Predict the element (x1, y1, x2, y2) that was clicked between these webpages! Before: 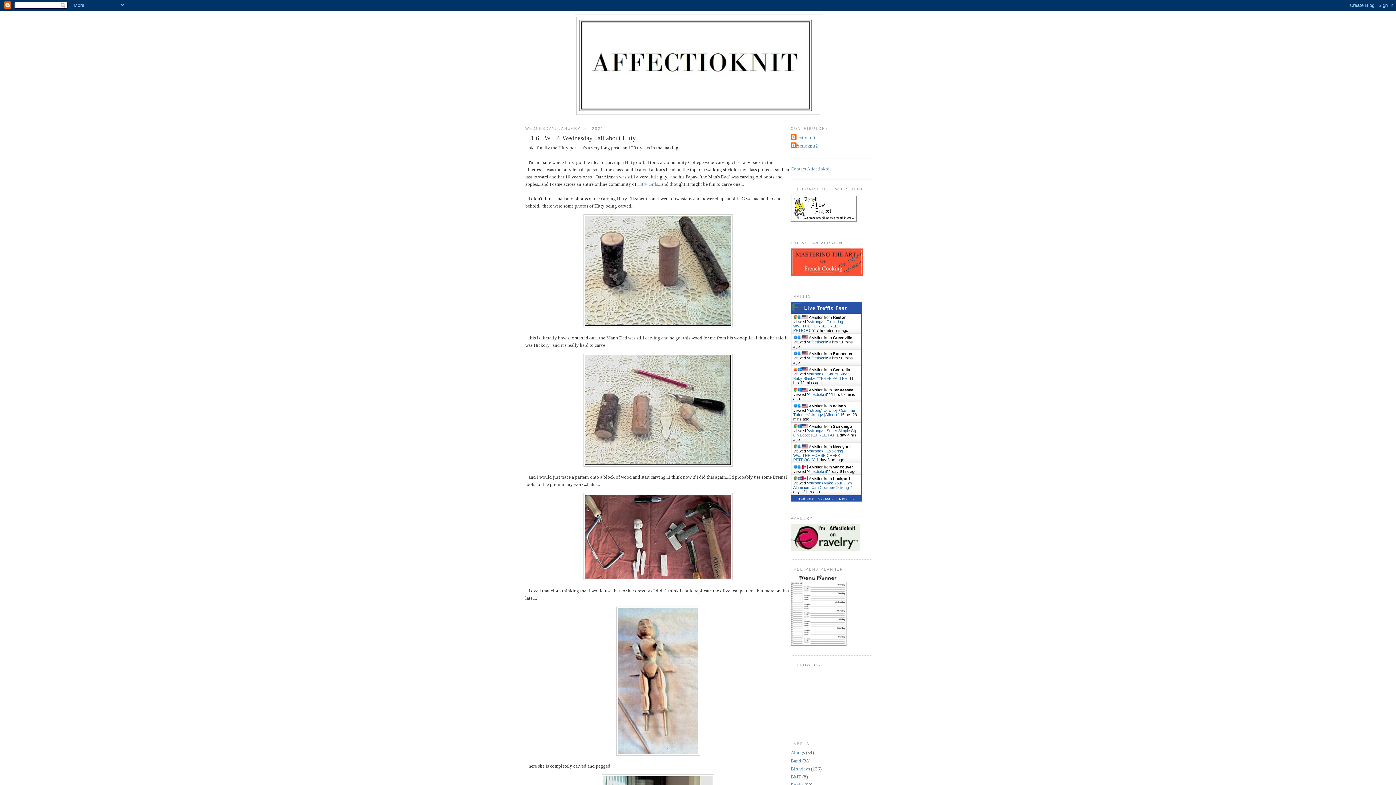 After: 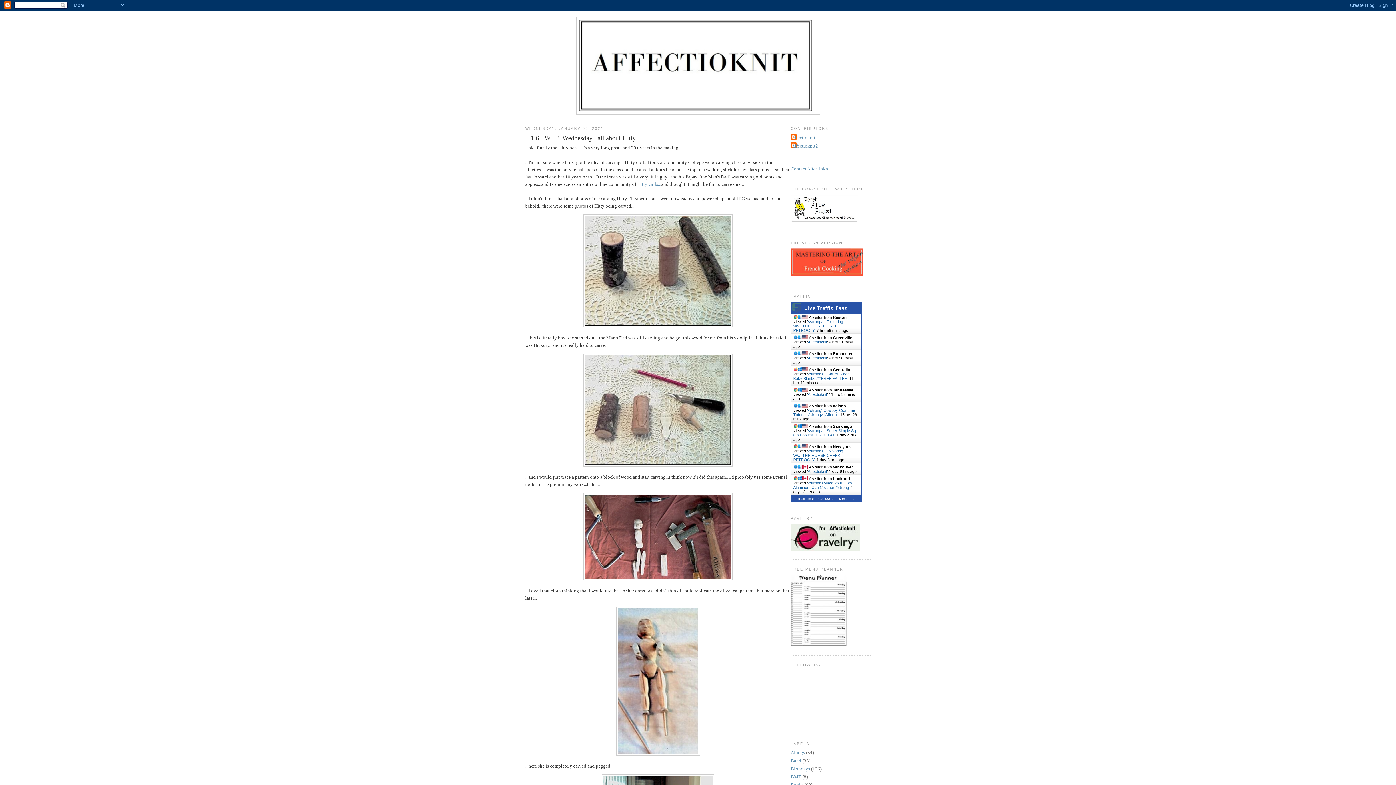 Action: label: Get Script bbox: (818, 495, 834, 500)